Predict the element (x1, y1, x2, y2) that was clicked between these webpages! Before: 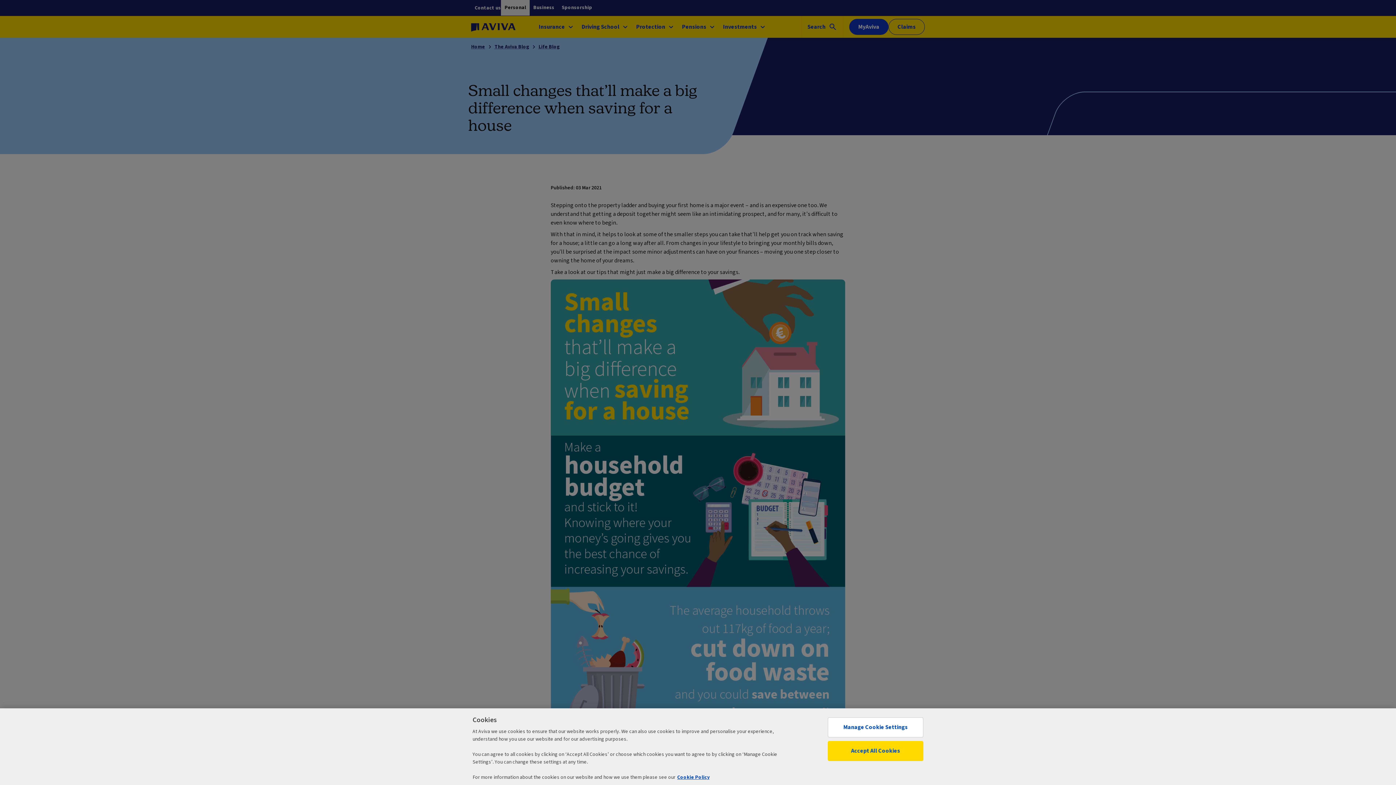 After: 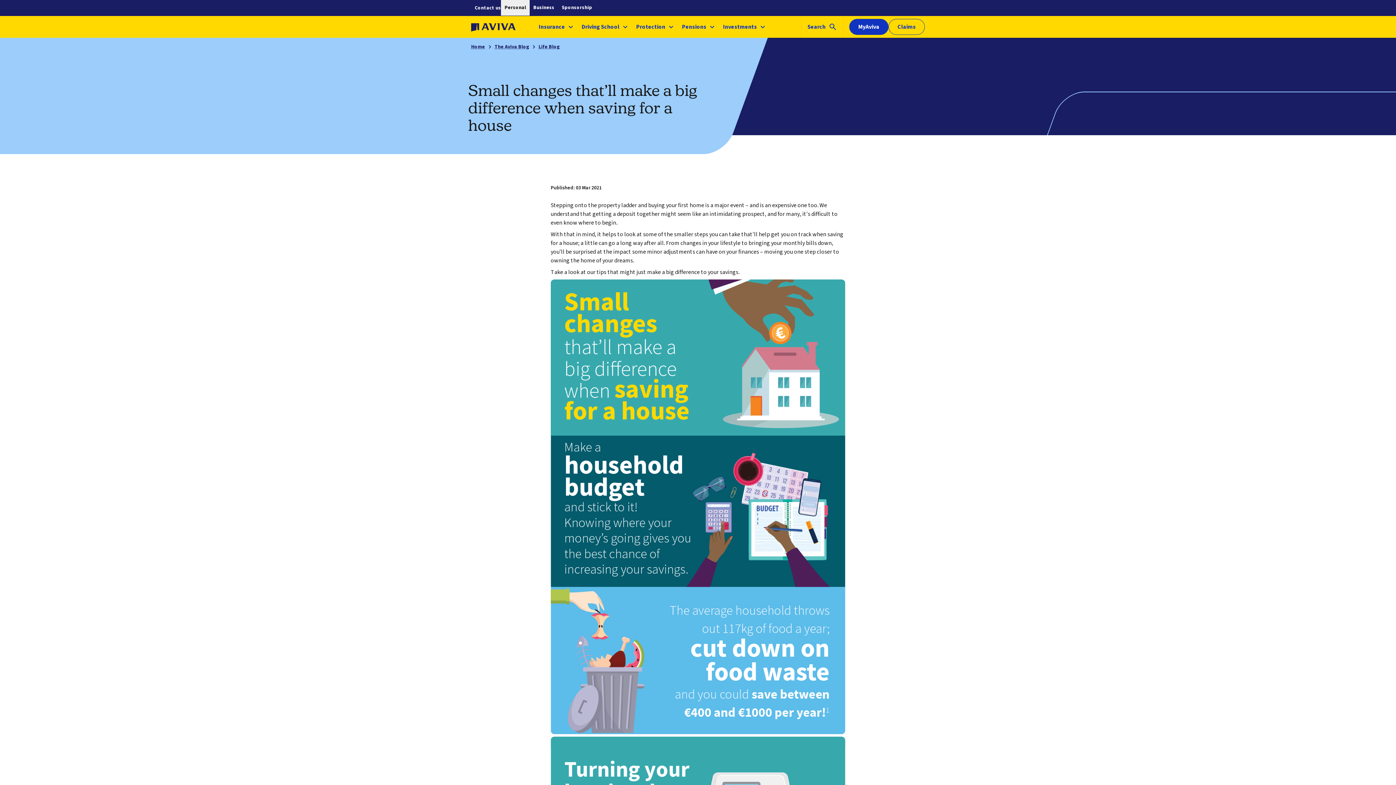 Action: label: Accept All Cookies bbox: (828, 741, 923, 761)